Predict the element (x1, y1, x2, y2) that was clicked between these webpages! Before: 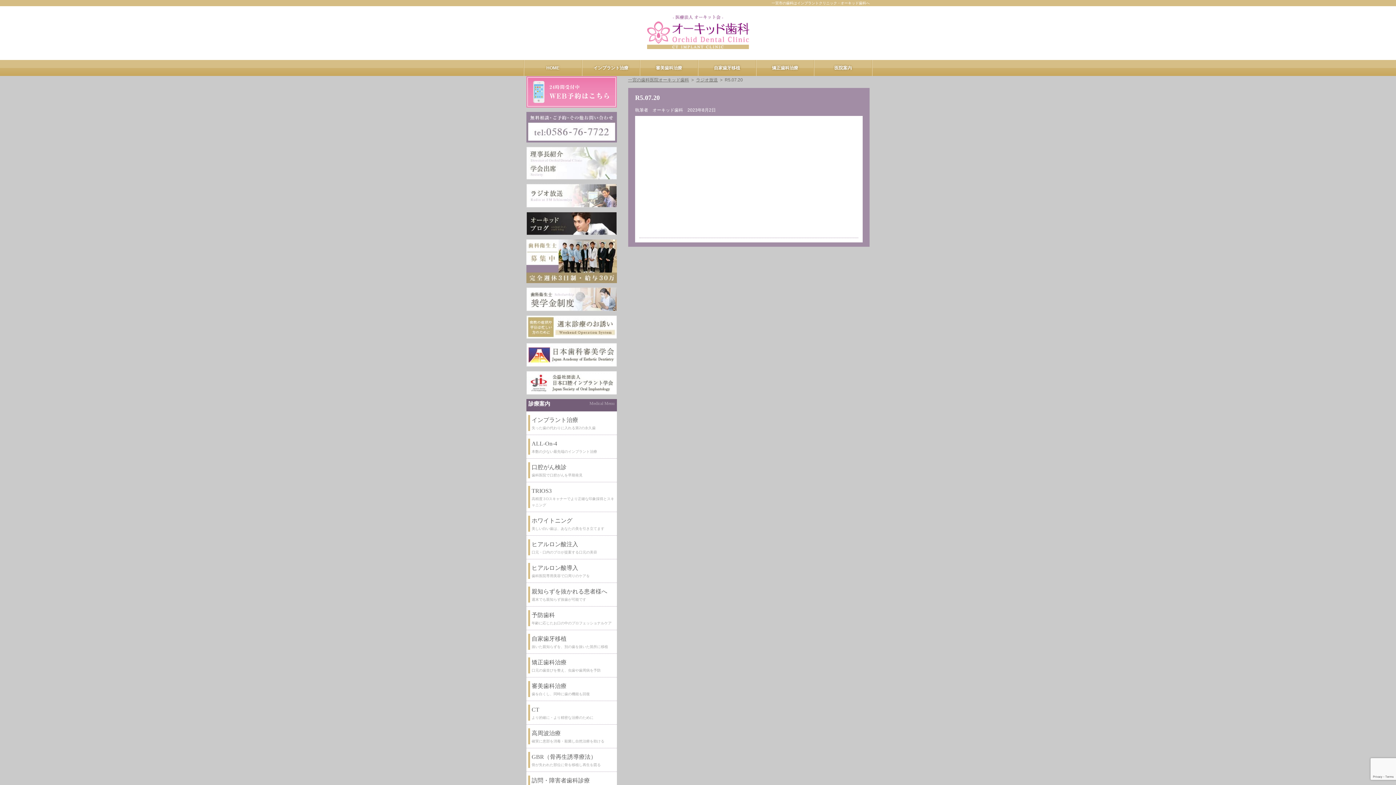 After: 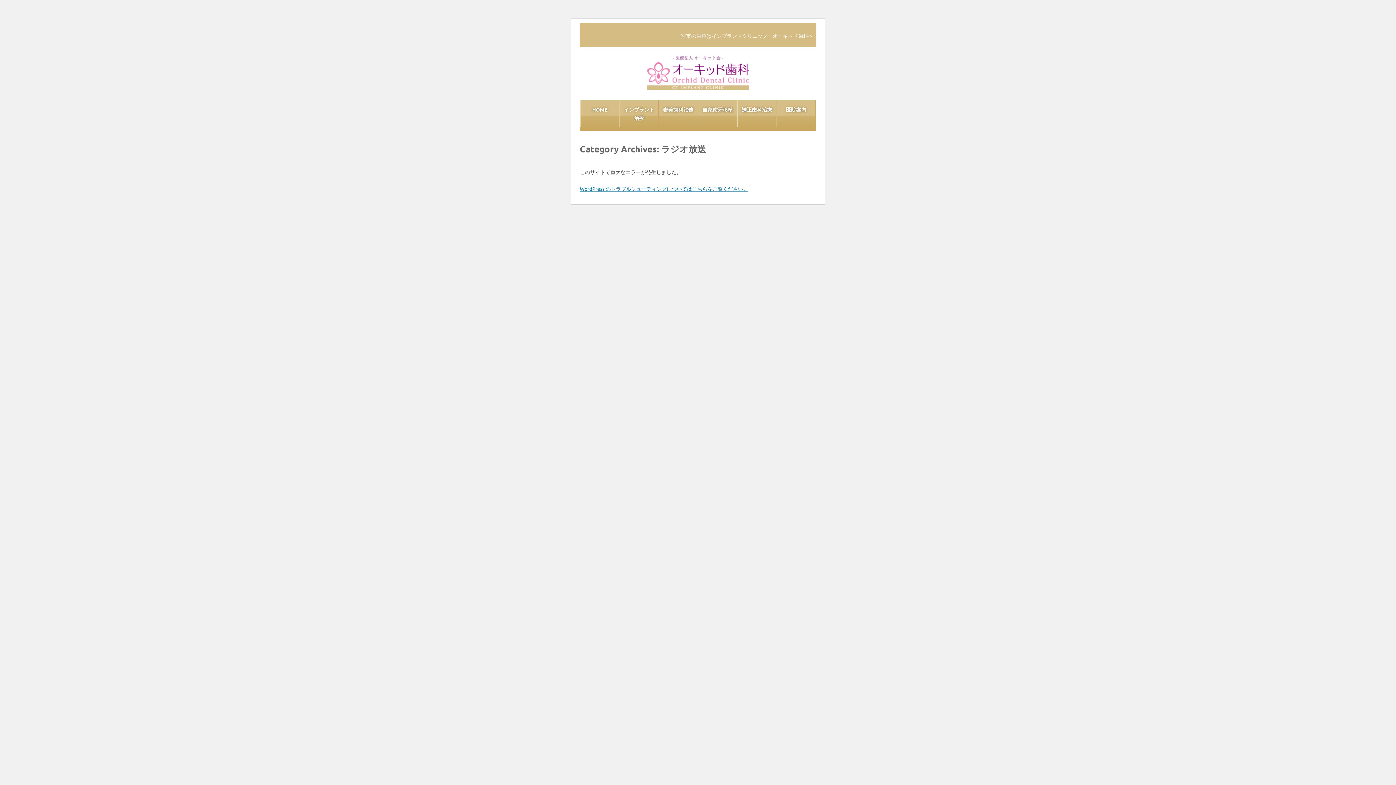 Action: bbox: (696, 77, 718, 82) label: ラジオ放送